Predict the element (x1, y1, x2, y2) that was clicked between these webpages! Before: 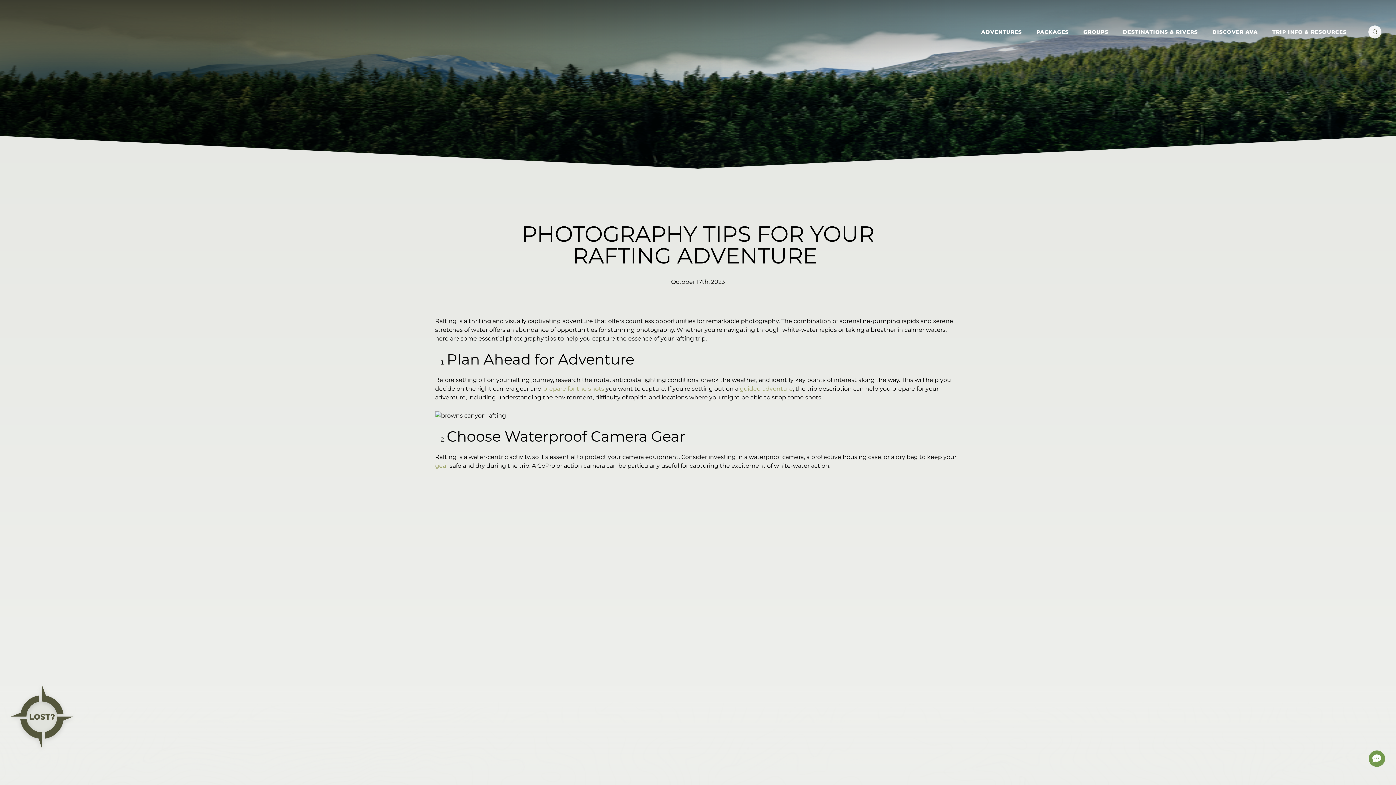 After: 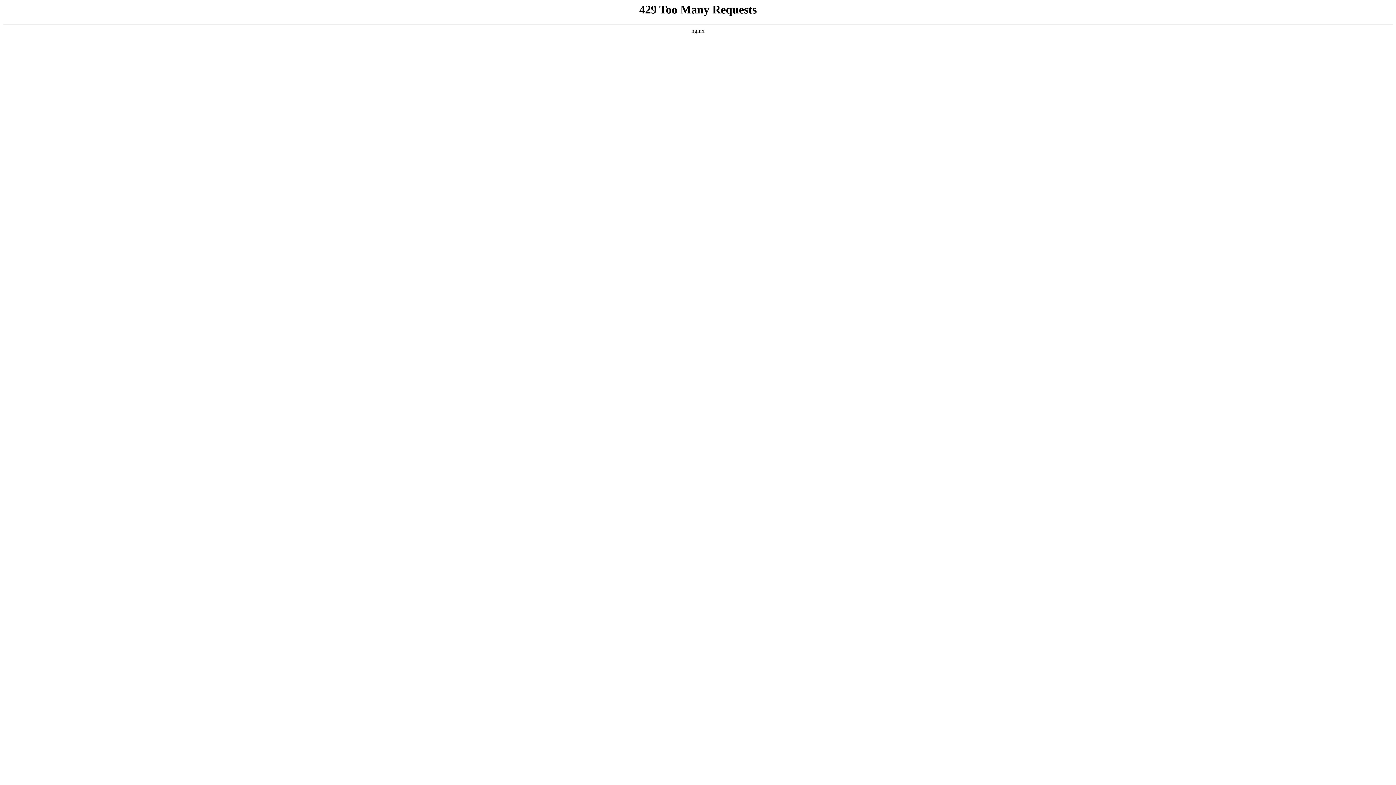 Action: bbox: (1205, 20, 1265, 42) label: DISCOVER AVA